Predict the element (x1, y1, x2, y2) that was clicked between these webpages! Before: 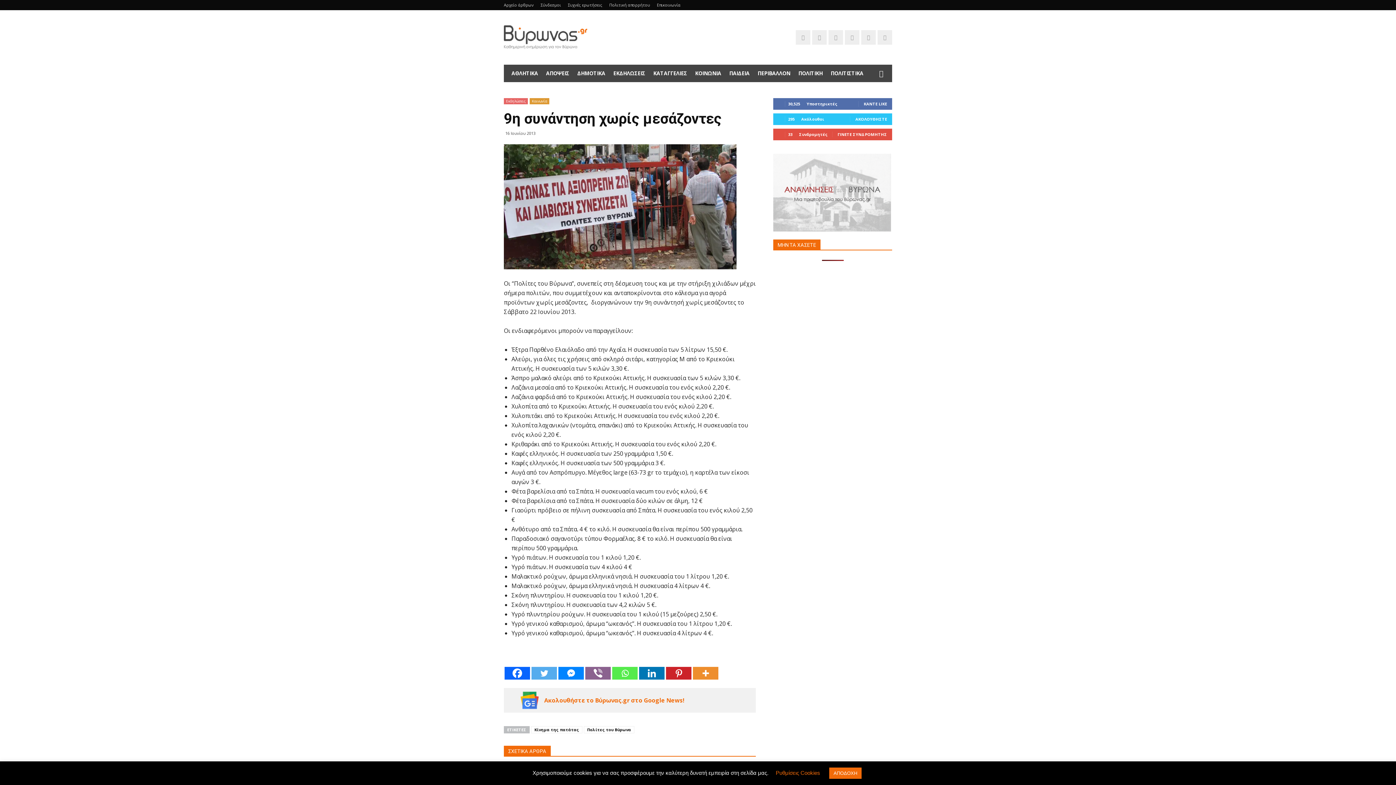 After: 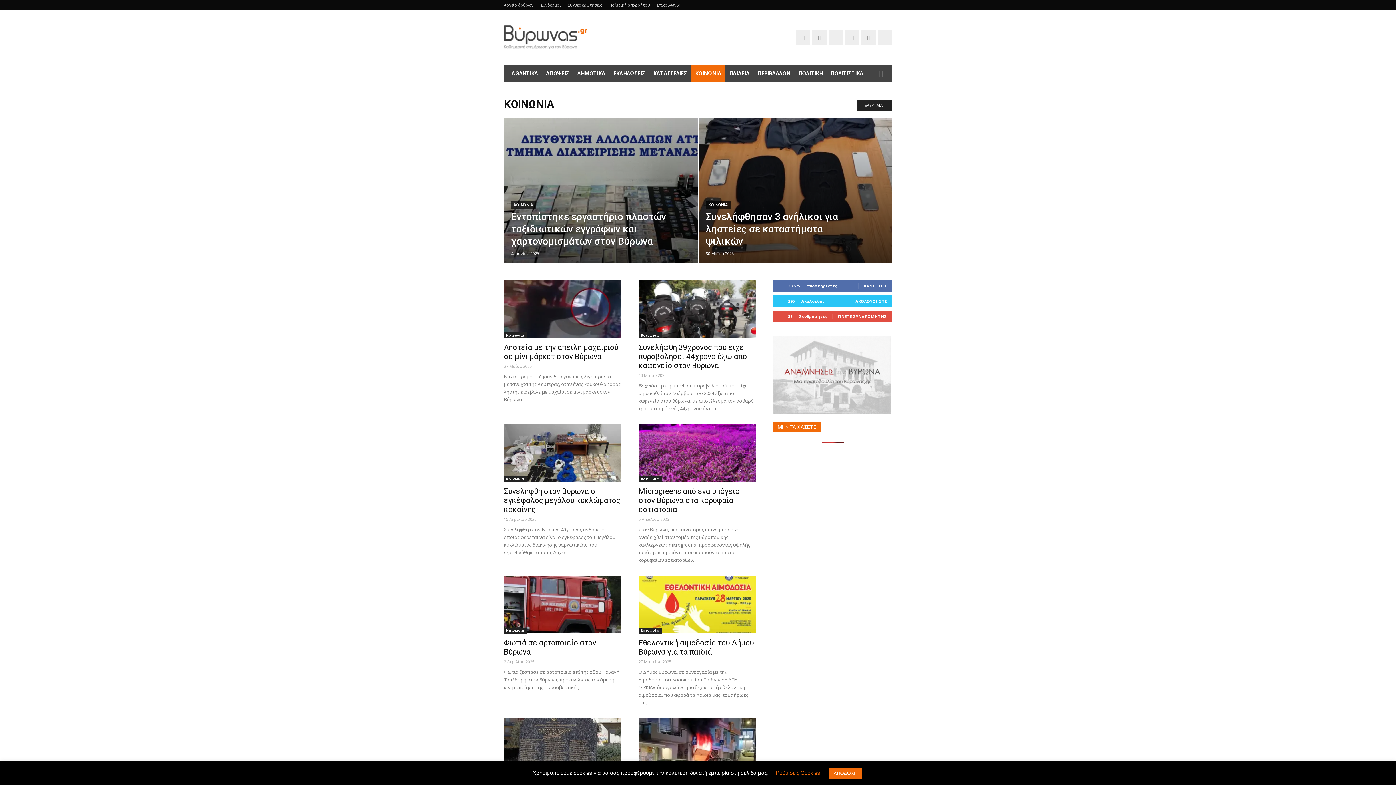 Action: bbox: (691, 64, 725, 82) label: ΚΟΙΝΩΝΙΑ